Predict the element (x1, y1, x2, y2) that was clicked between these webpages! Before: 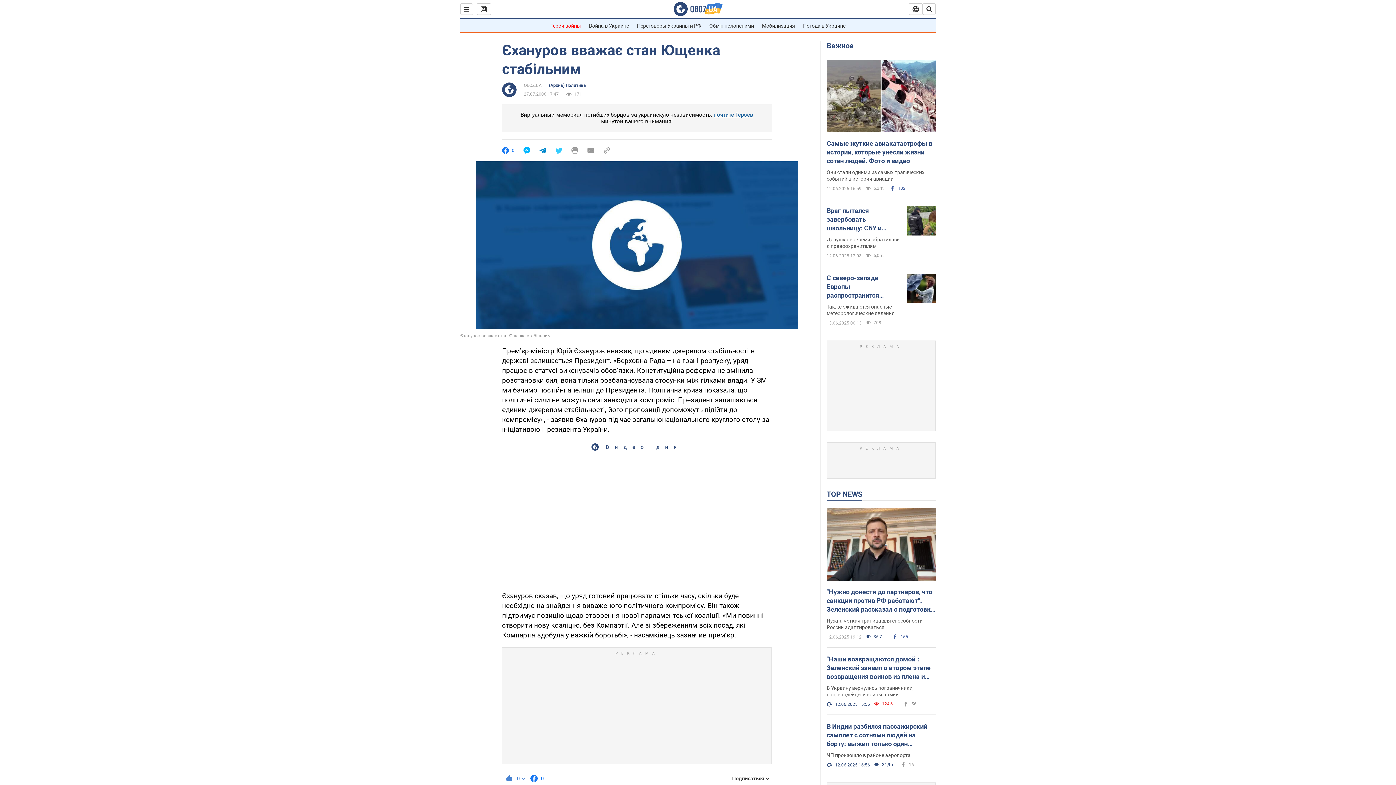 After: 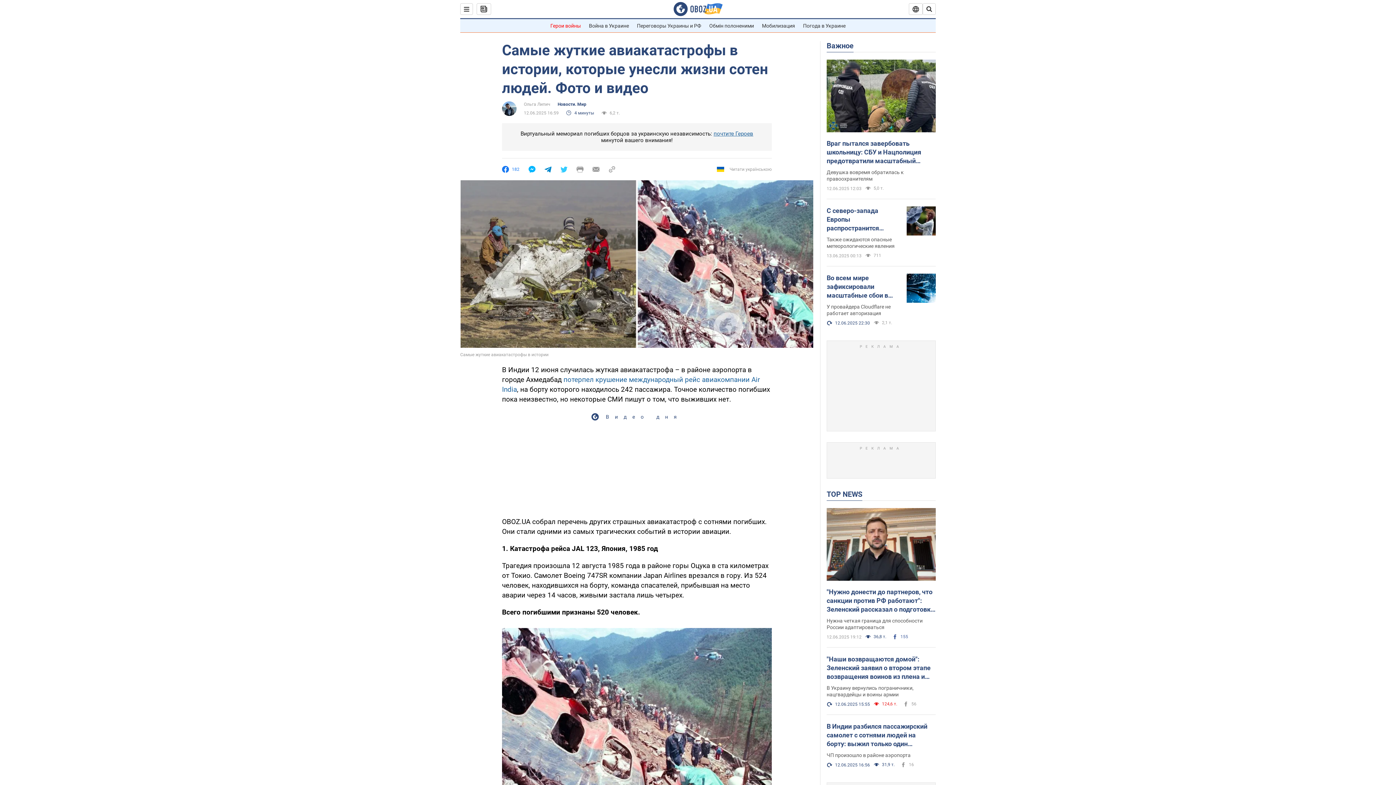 Action: bbox: (826, 59, 936, 133)